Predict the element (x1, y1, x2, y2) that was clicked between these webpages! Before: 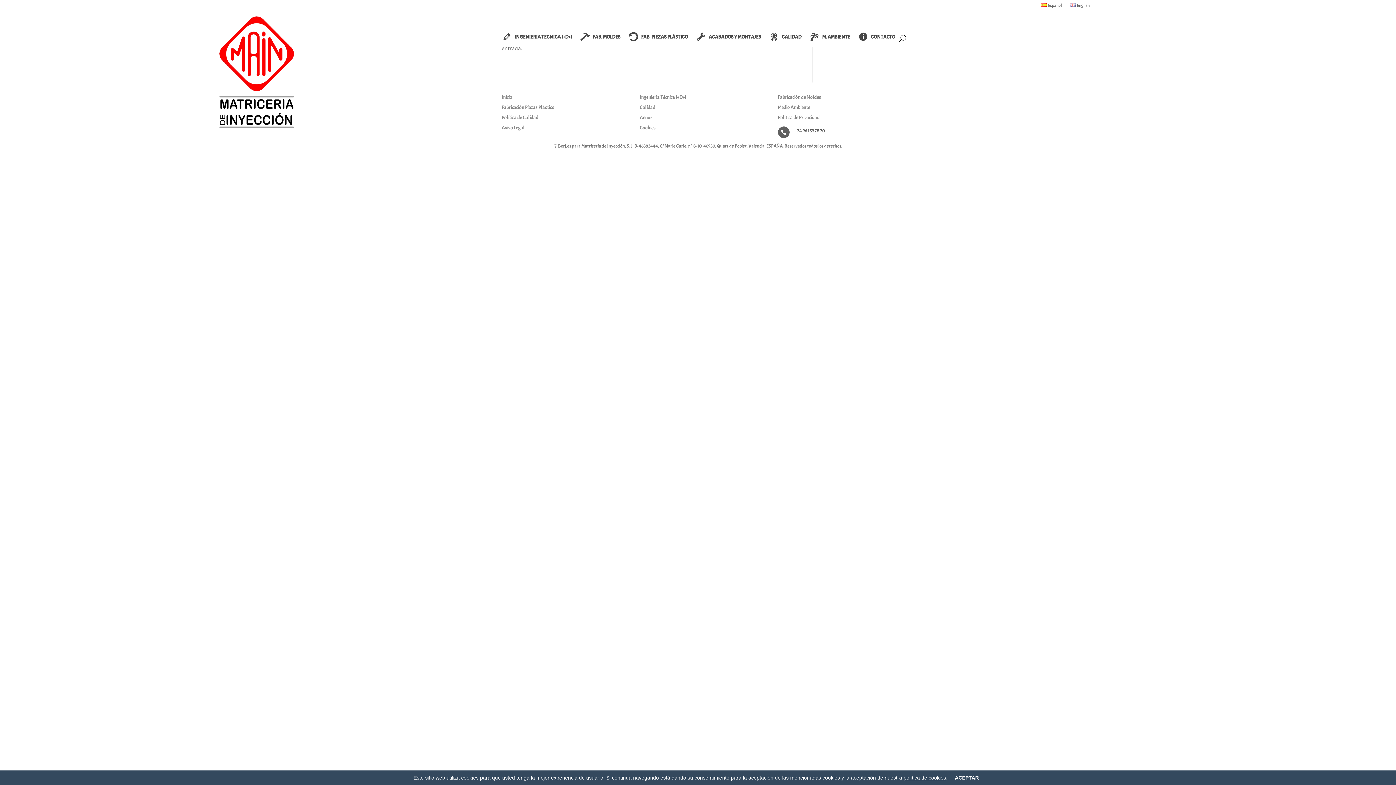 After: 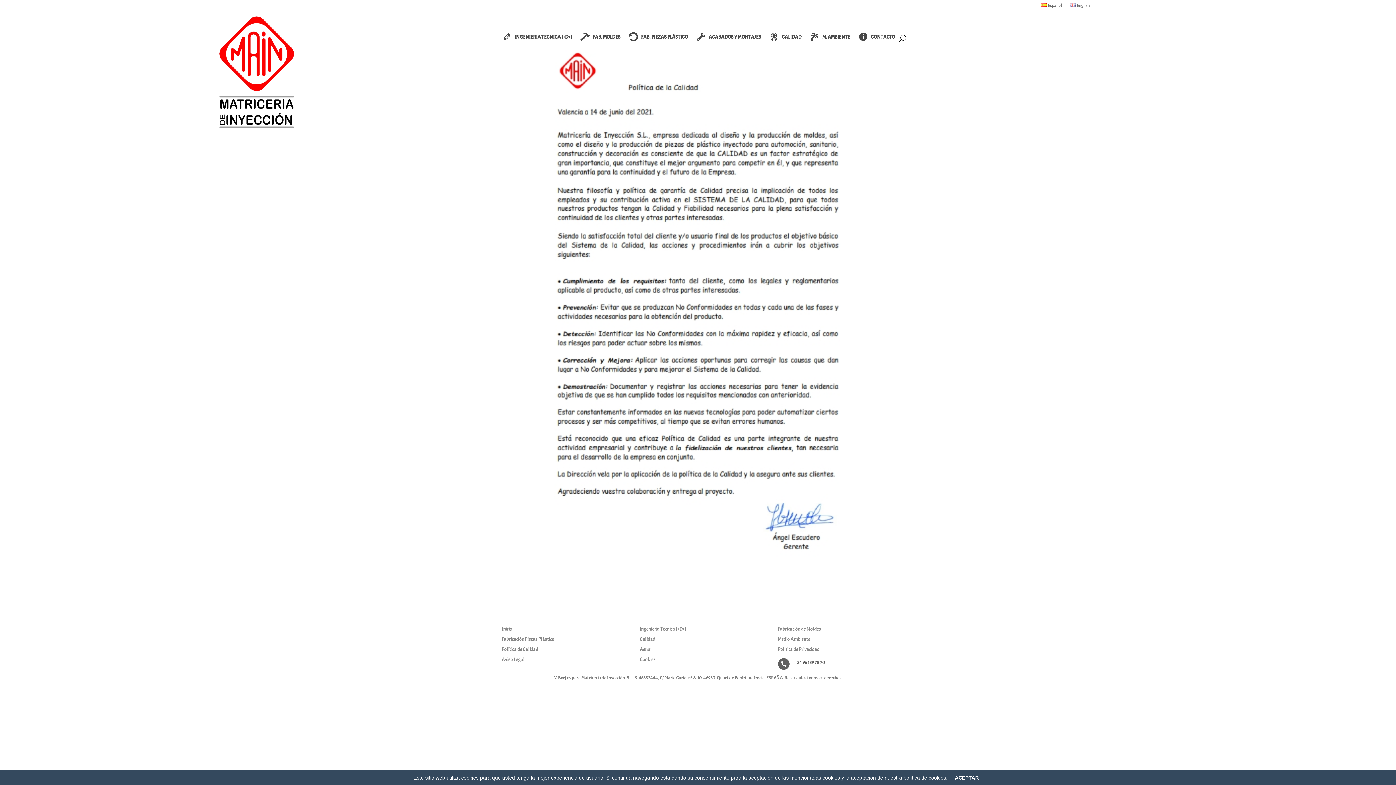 Action: bbox: (501, 114, 538, 120) label: Política de Calidad